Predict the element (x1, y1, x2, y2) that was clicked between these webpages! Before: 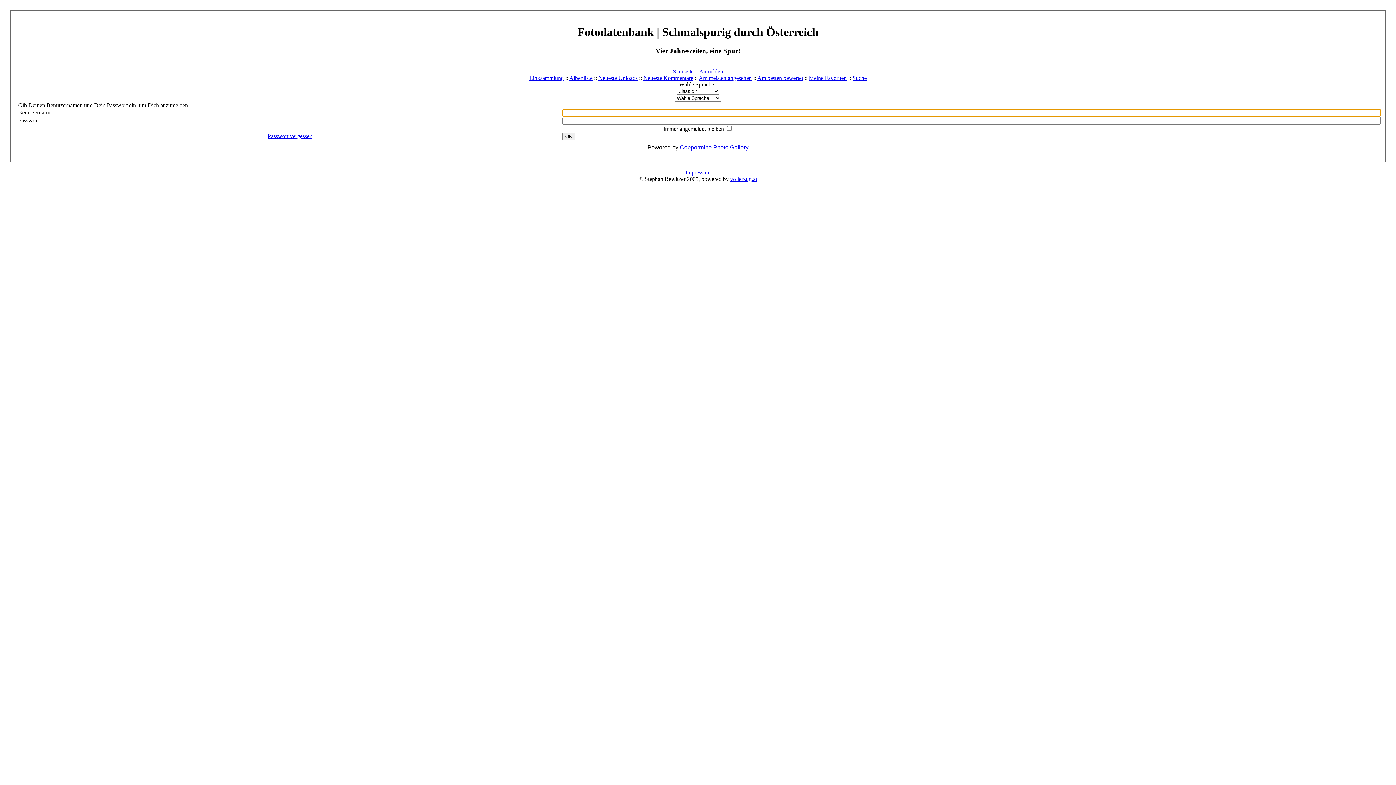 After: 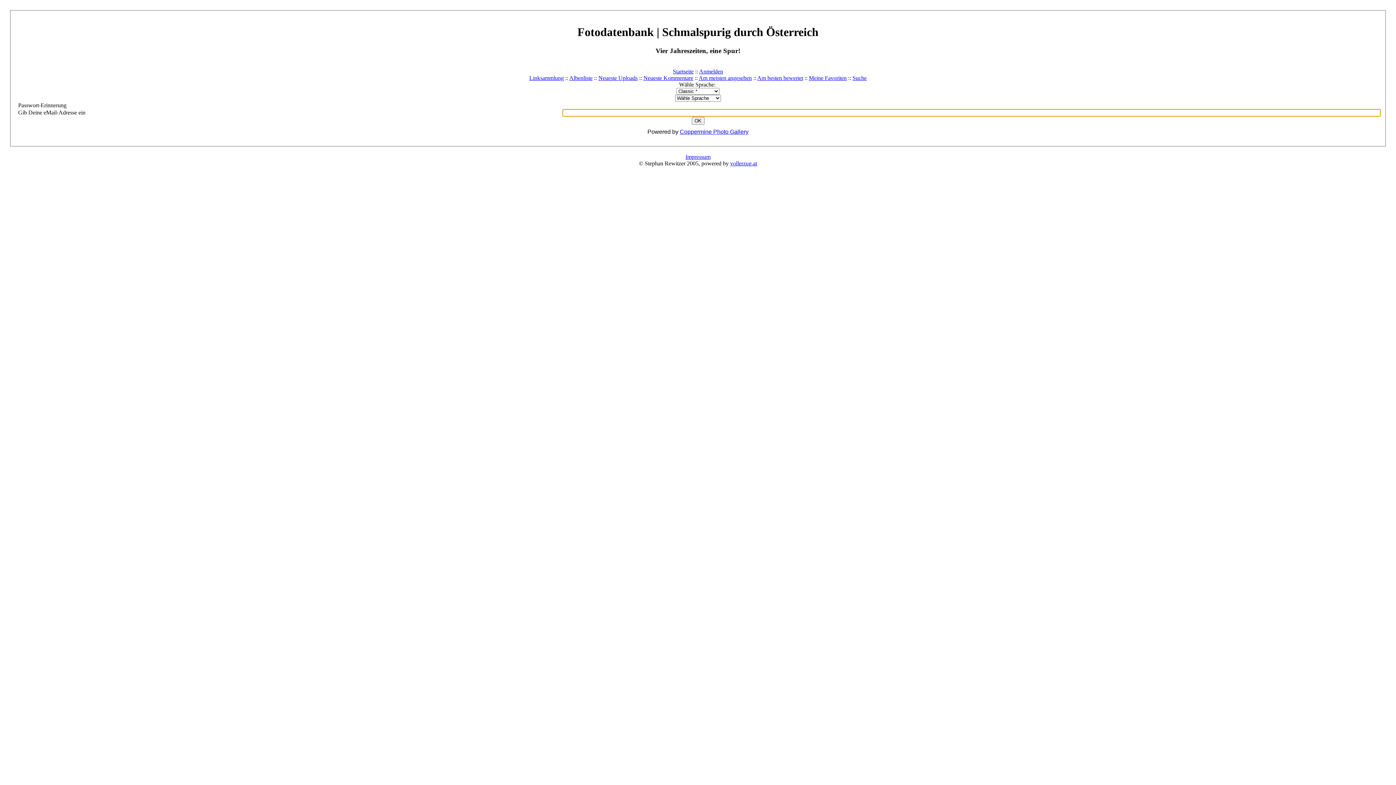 Action: label: Passwort vergessen bbox: (267, 133, 312, 139)